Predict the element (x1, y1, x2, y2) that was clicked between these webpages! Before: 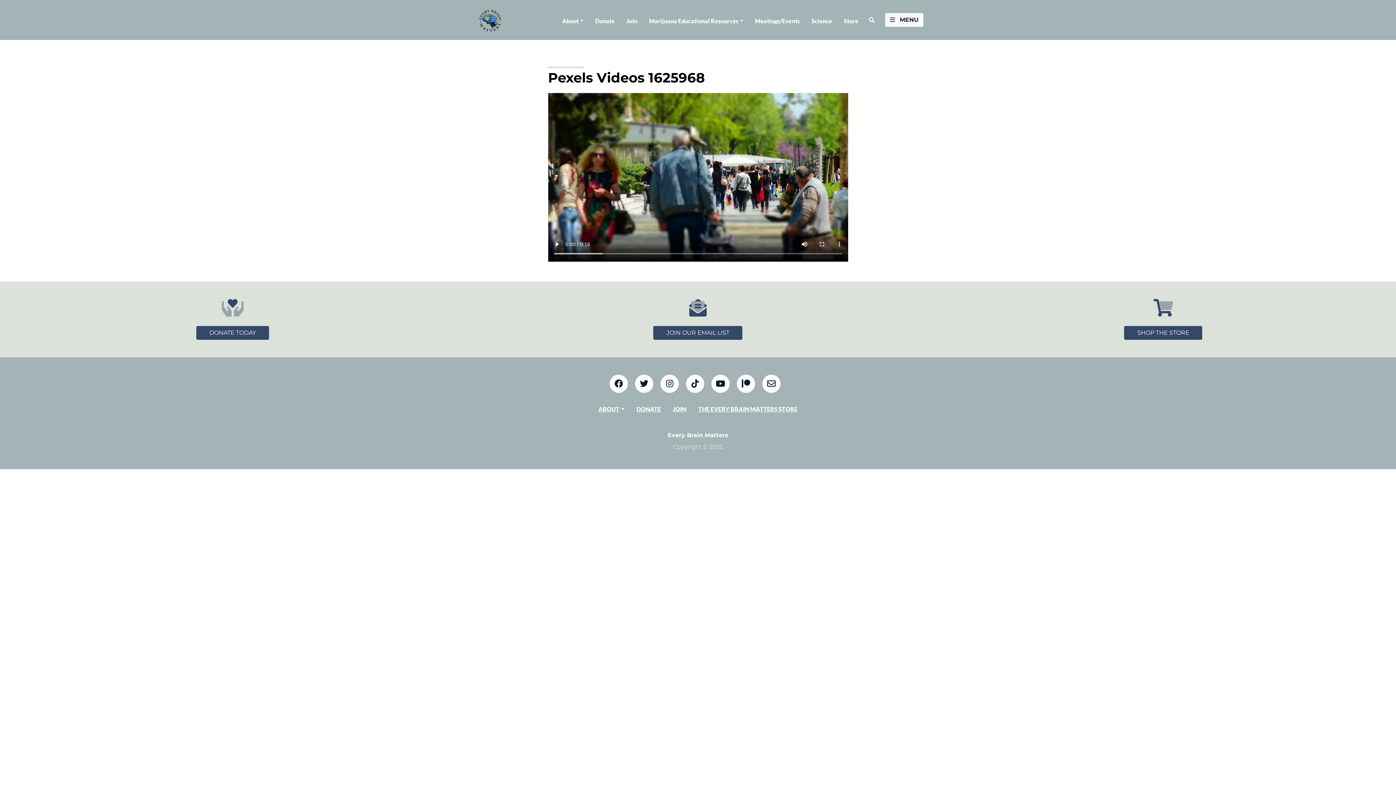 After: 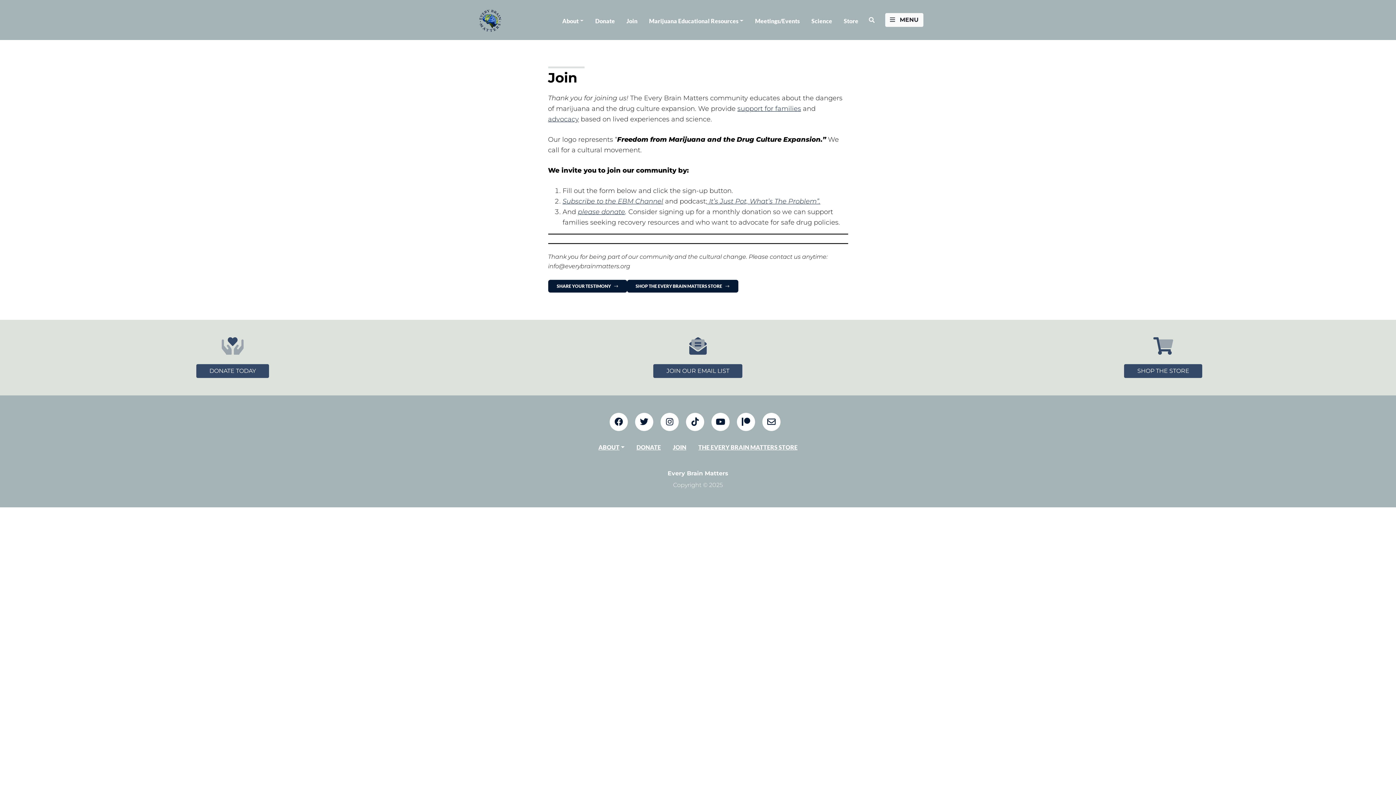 Action: label: JOIN OUR EMAIL LIST bbox: (653, 326, 742, 340)